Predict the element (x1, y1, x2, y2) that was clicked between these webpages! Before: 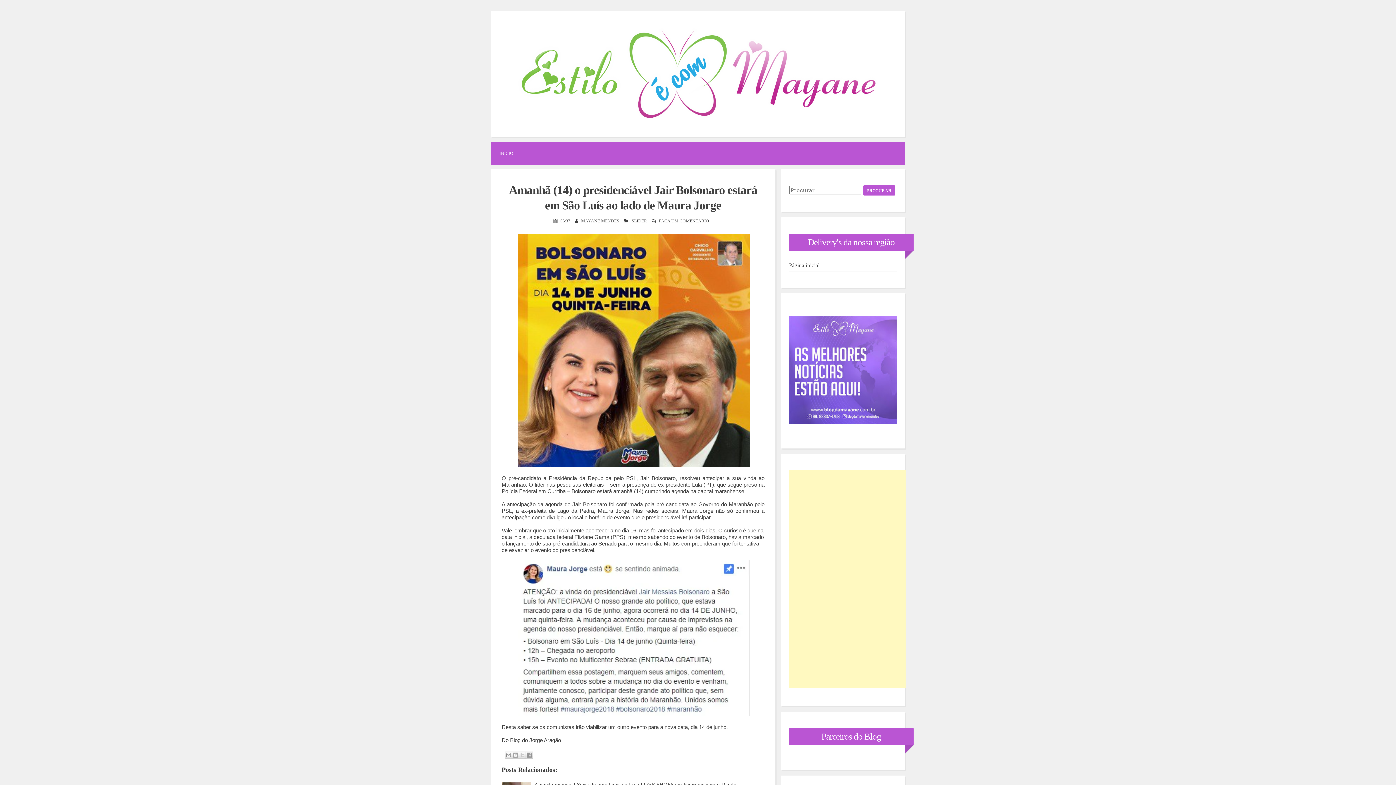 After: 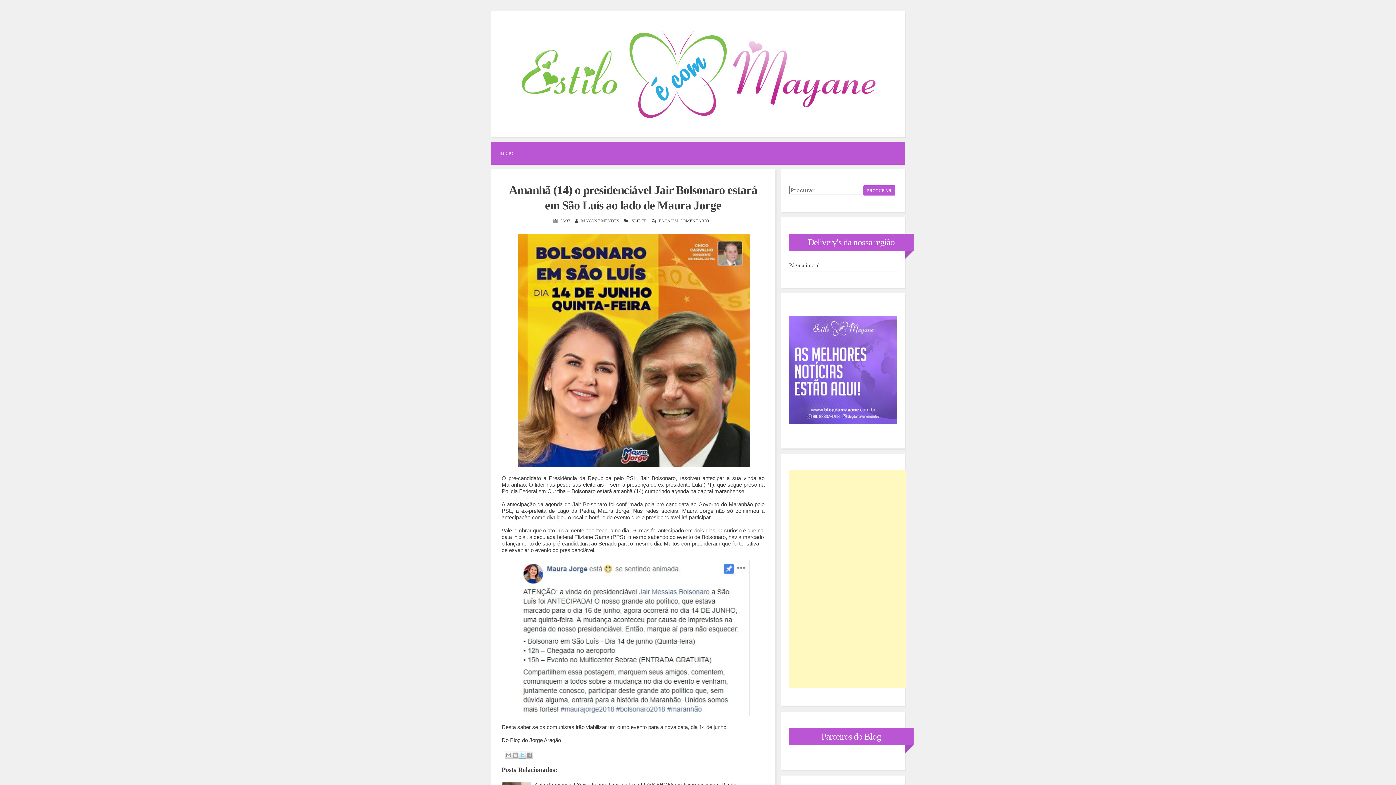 Action: bbox: (518, 752, 526, 759) label: Compartilhar no X